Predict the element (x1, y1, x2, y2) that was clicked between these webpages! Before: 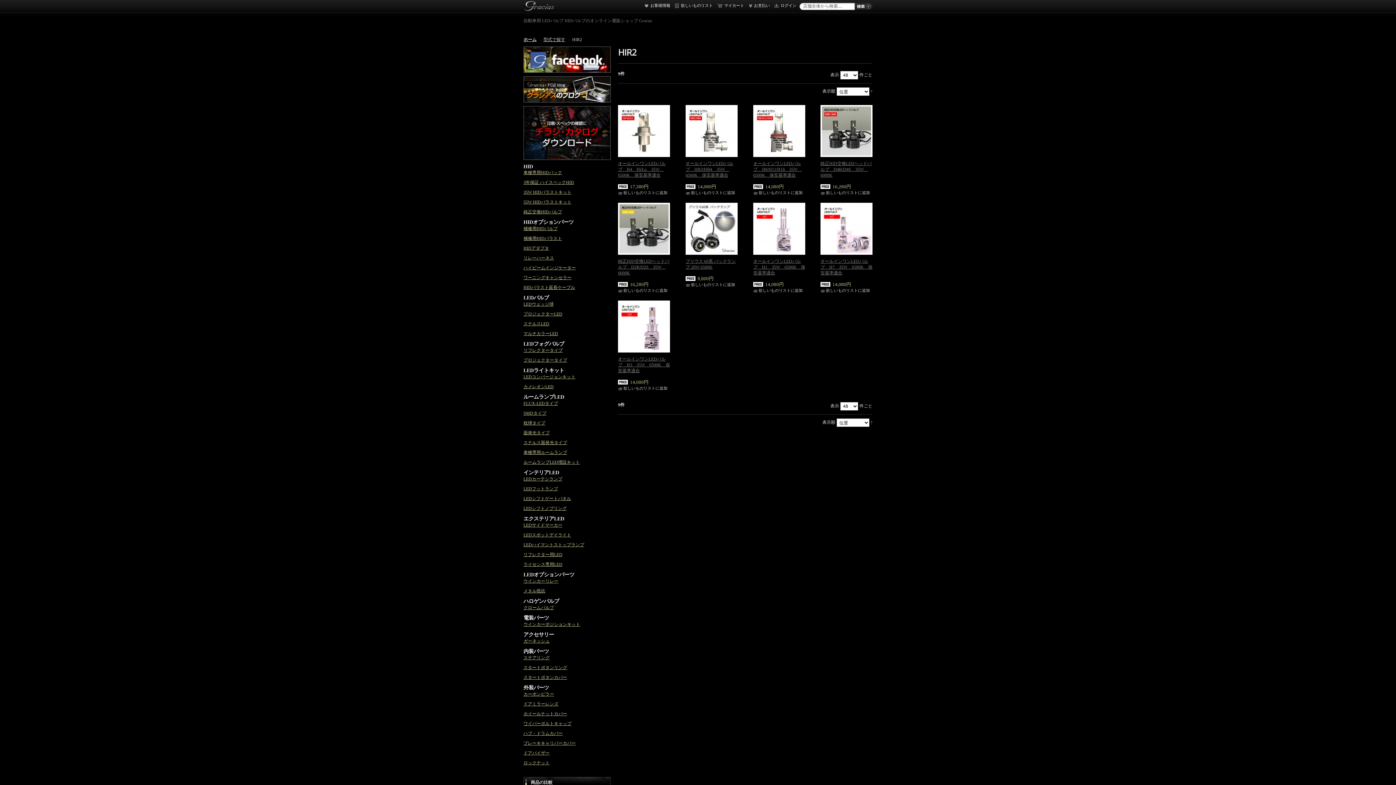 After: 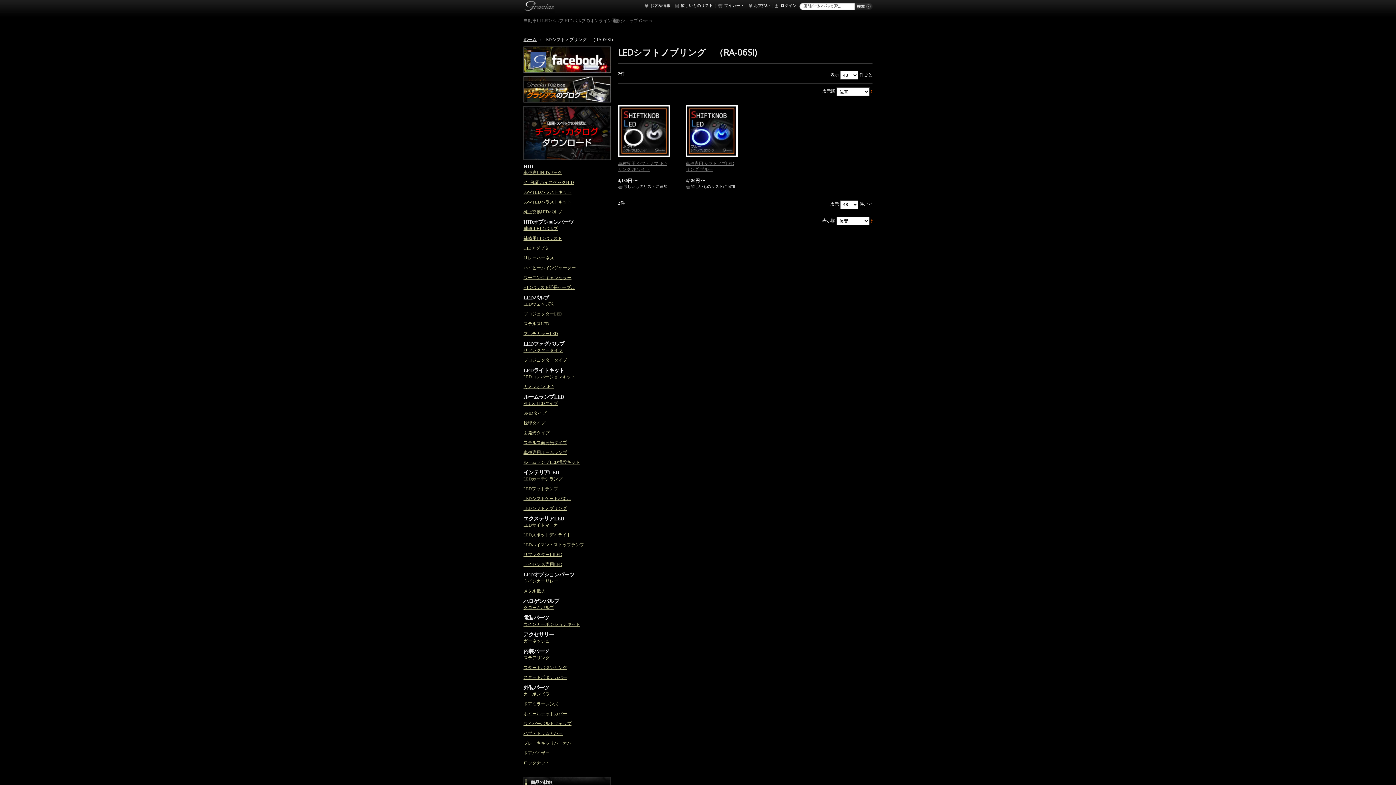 Action: label: LEDシフトノブリング bbox: (523, 506, 566, 511)